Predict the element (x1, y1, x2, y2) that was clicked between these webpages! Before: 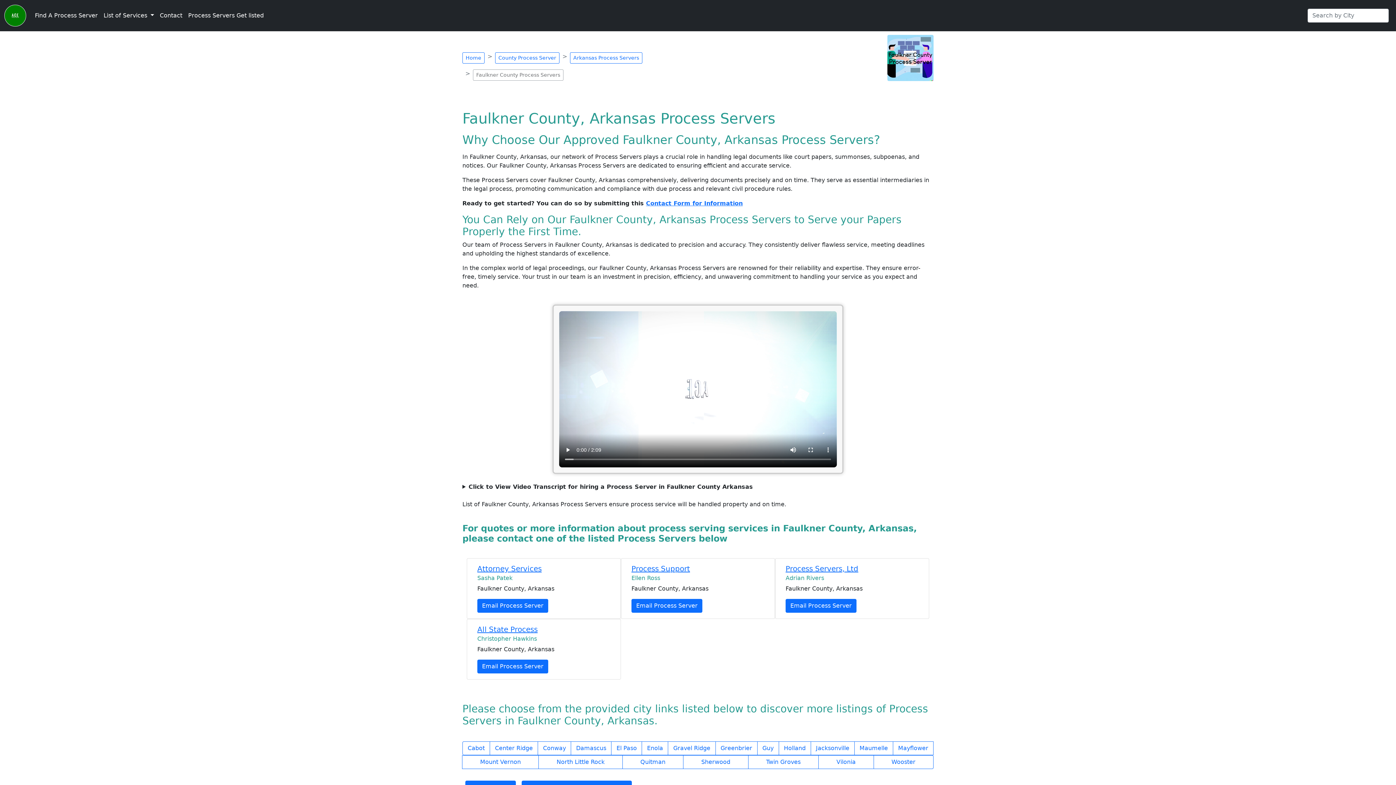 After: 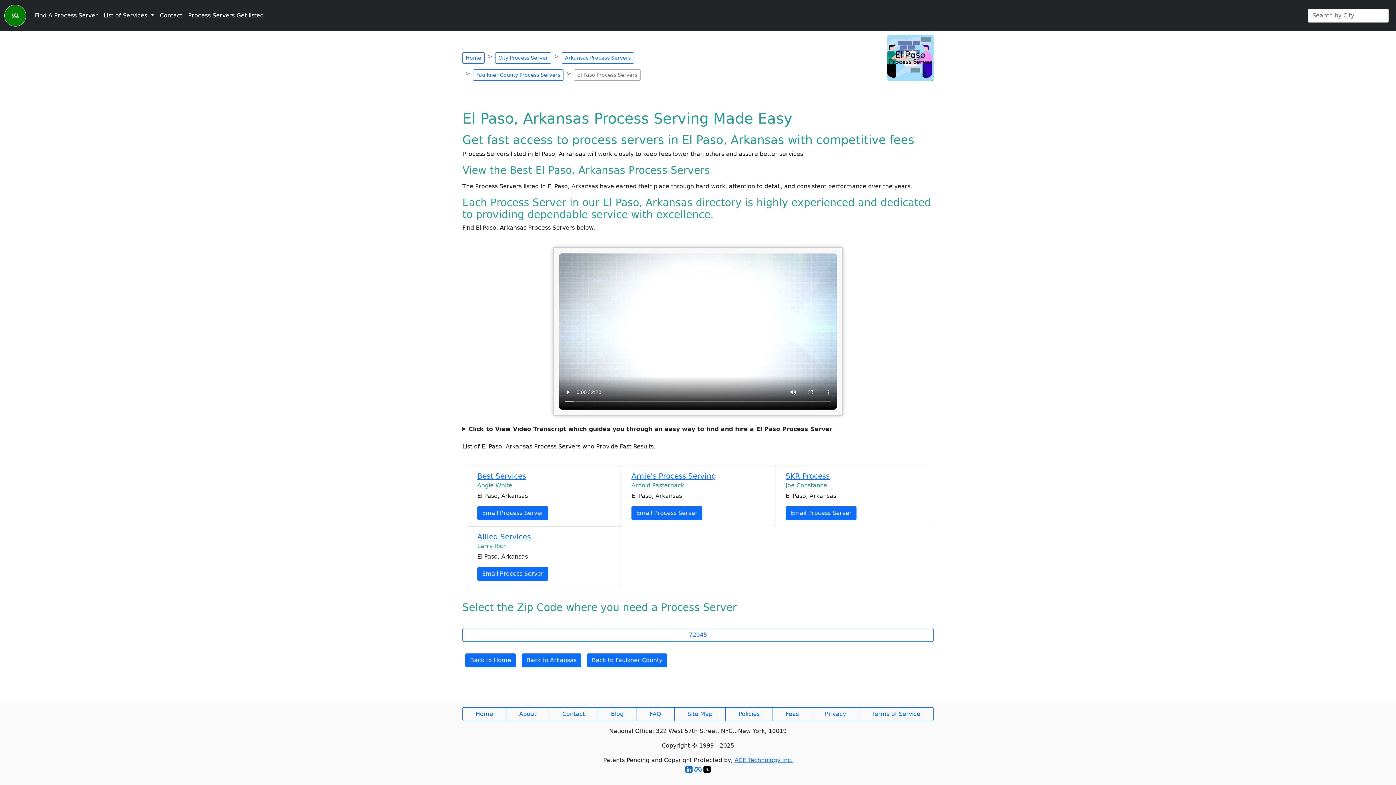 Action: bbox: (611, 741, 642, 755) label: El Paso